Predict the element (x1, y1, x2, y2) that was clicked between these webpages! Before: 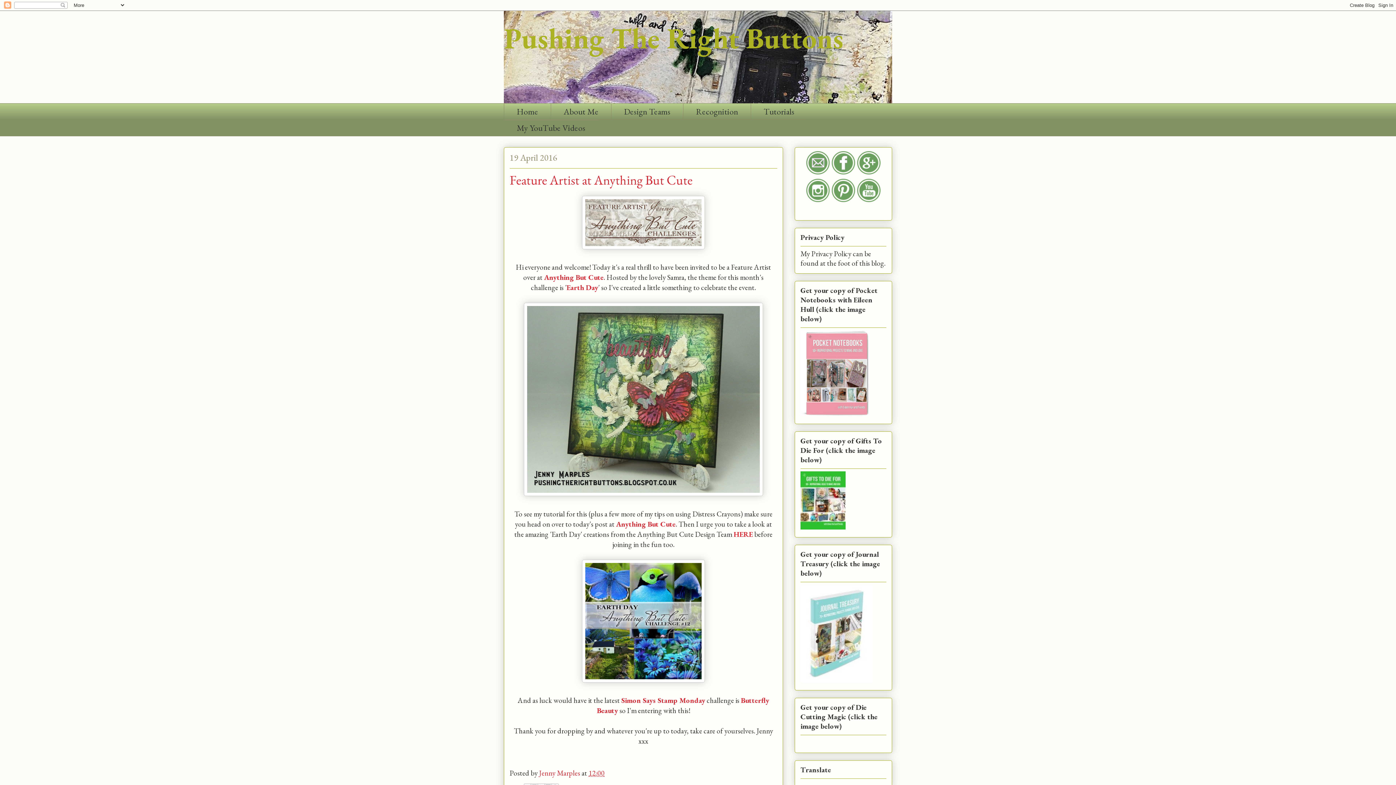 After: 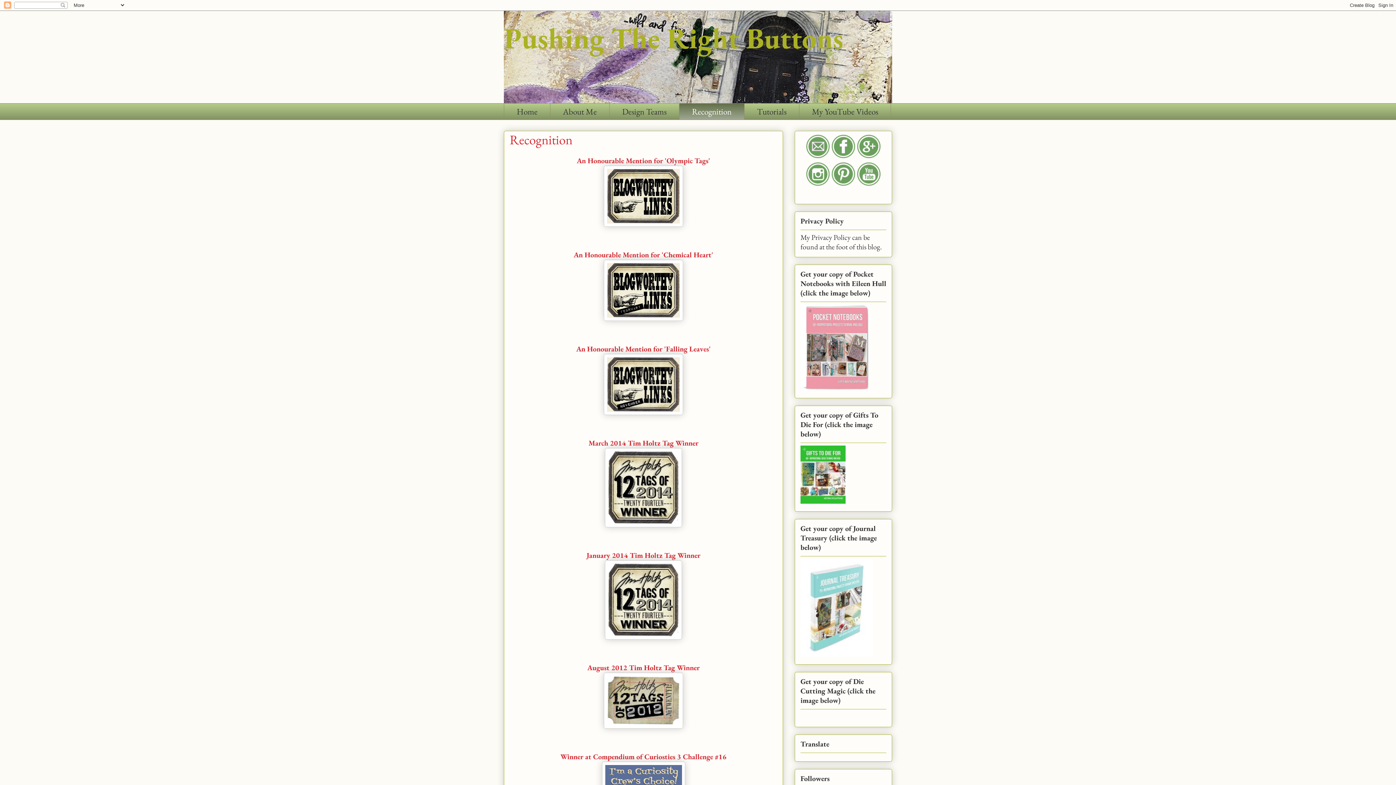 Action: label: Recognition bbox: (683, 103, 750, 119)